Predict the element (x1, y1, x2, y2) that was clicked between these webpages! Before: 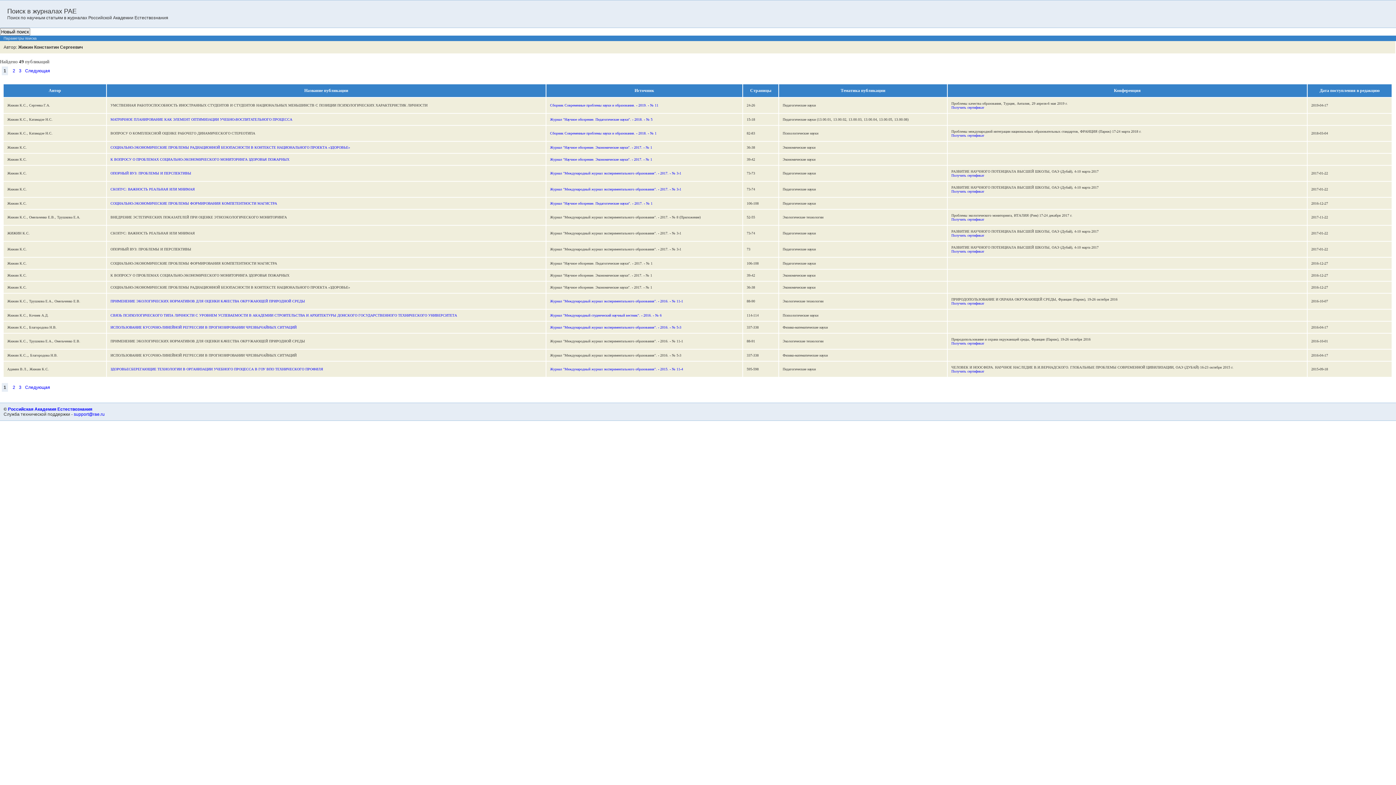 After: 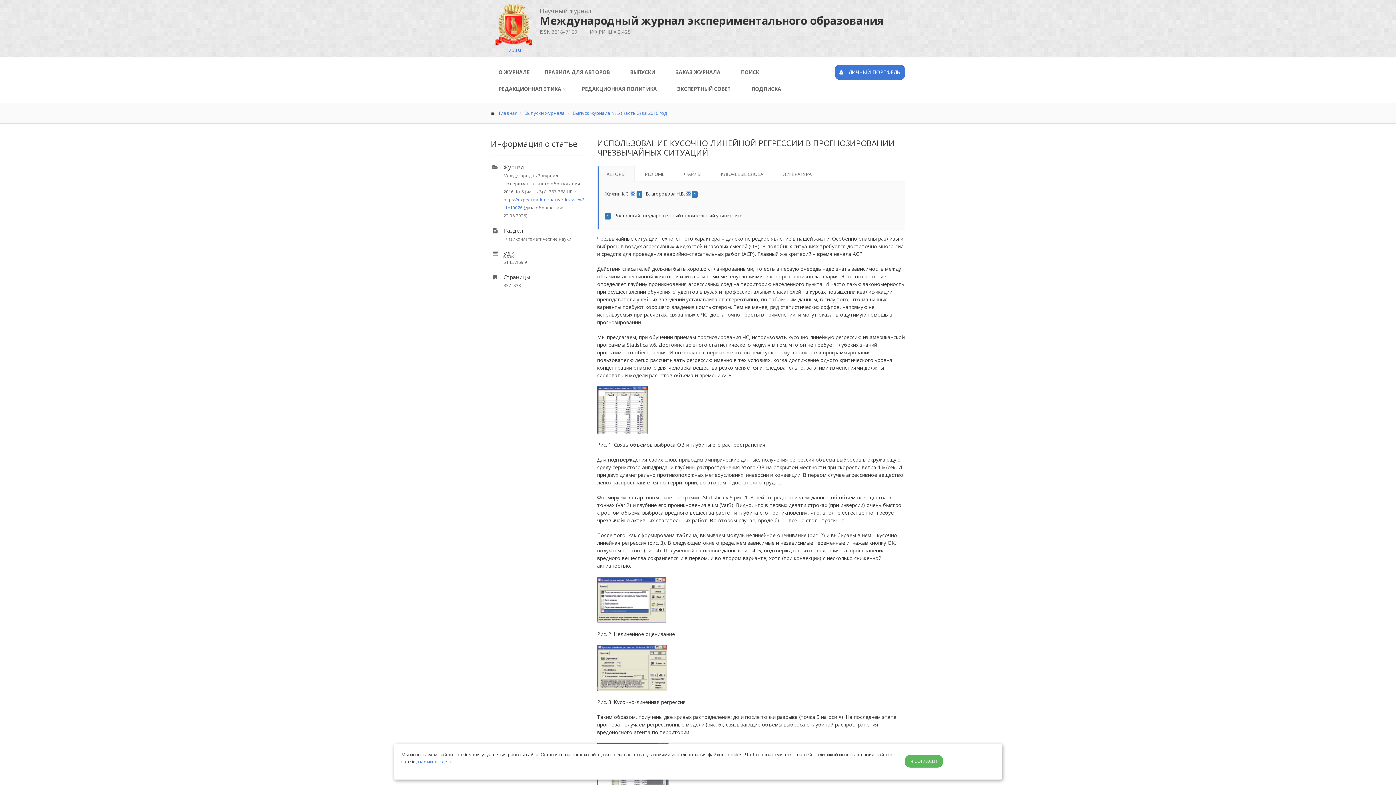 Action: label: ИСПОЛЬЗОВАНИЕ КУСОЧНО-ЛИНЕЙНОЙ РЕГРЕССИИ В ПРОГНОЗИРОВАНИИ ЧРЕЗВЫЧАЙНЫХ СИТУАЦИЙ bbox: (110, 325, 296, 329)